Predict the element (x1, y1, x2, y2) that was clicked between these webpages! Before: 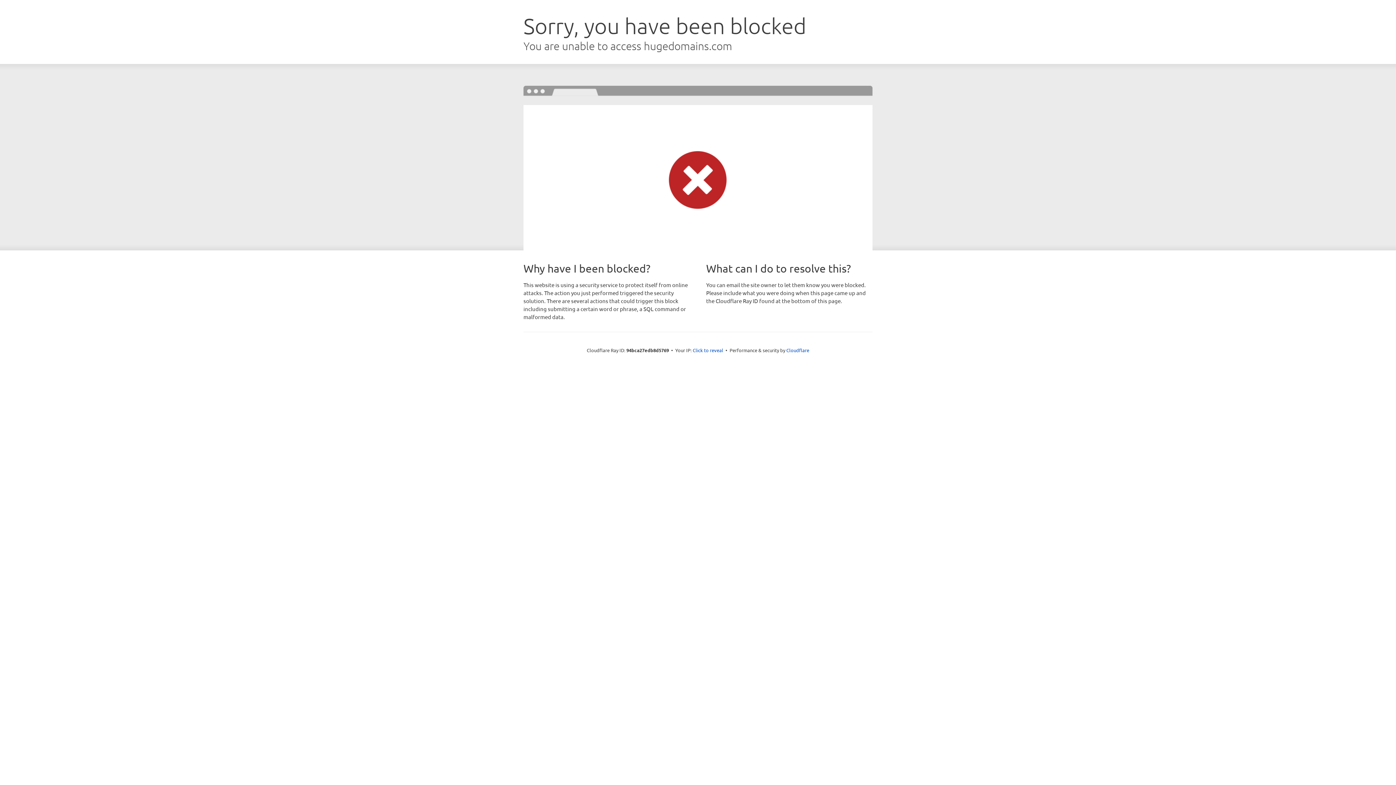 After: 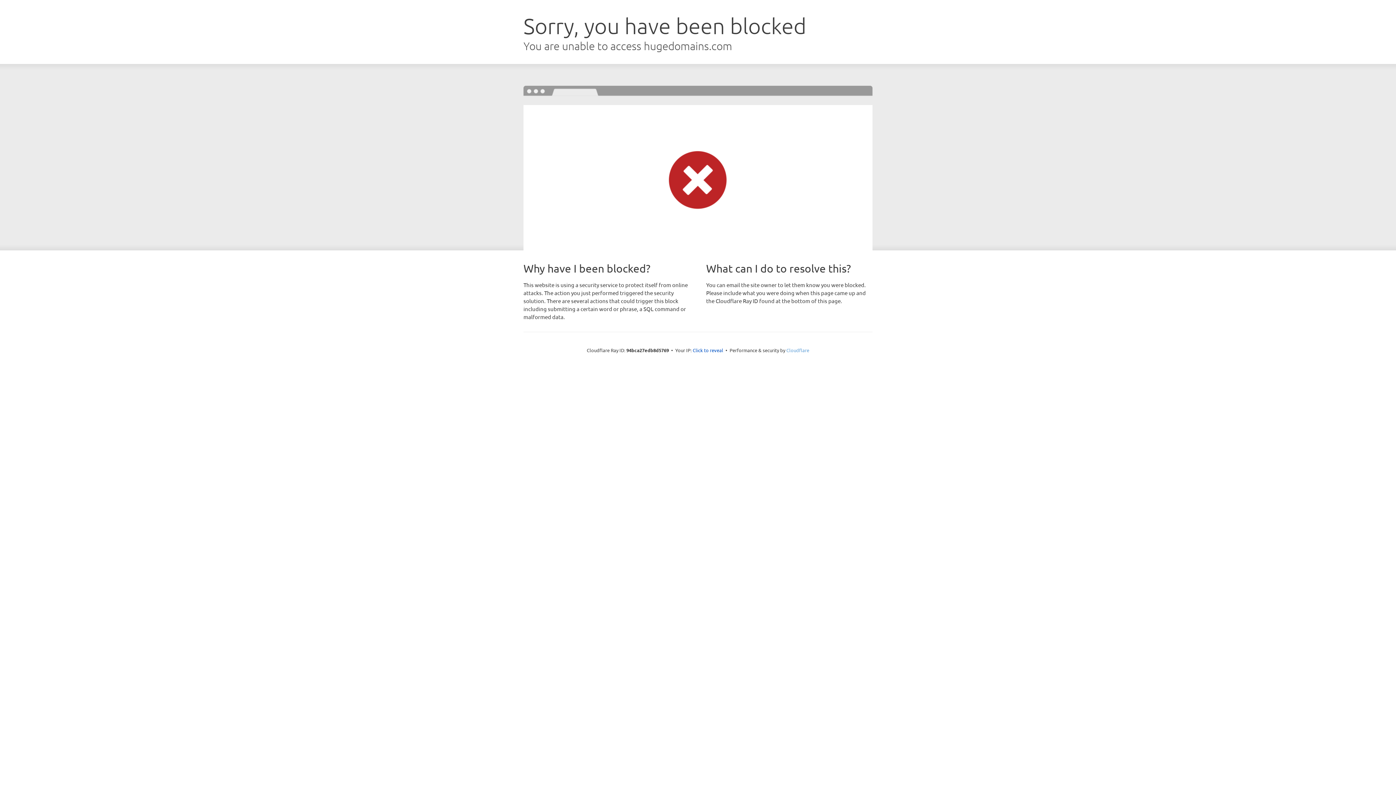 Action: label: Cloudflare bbox: (786, 347, 809, 353)